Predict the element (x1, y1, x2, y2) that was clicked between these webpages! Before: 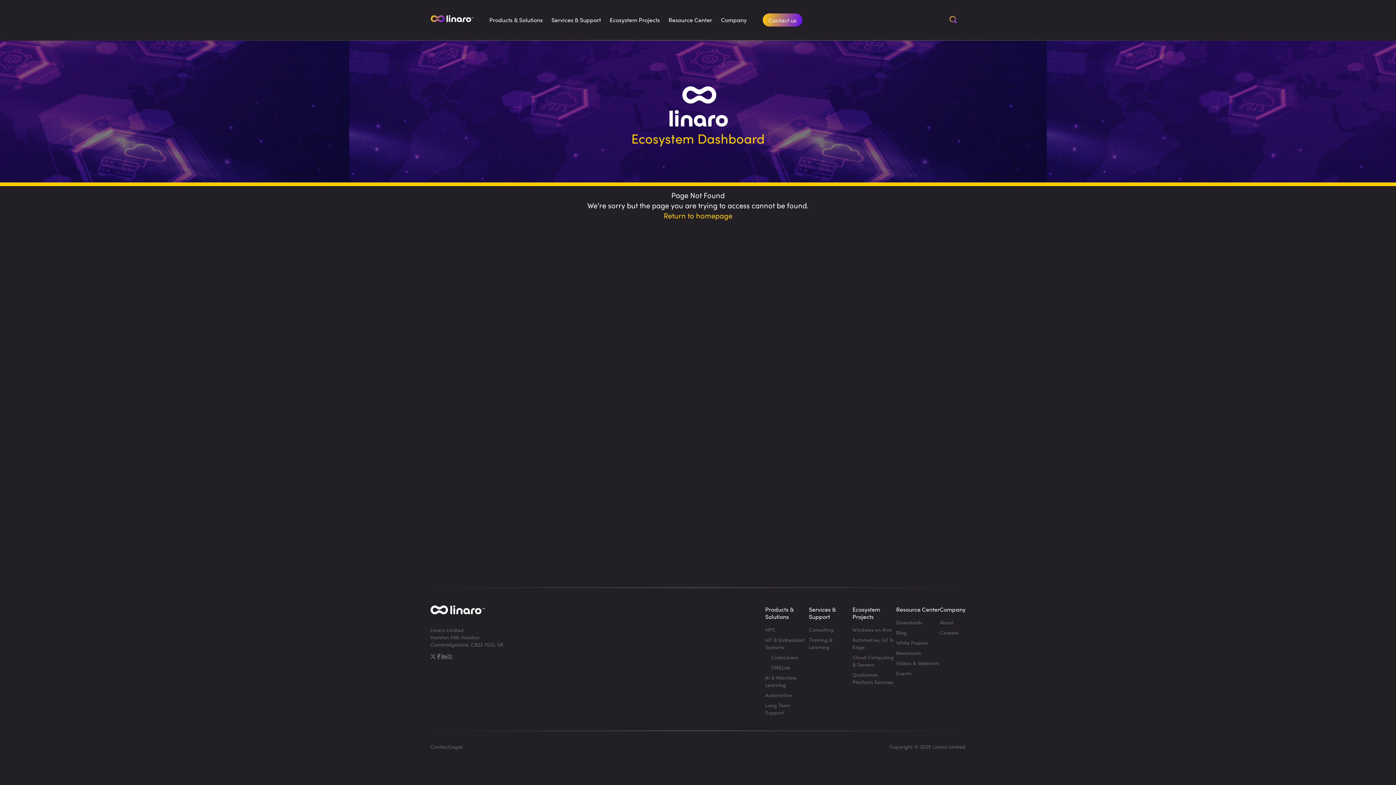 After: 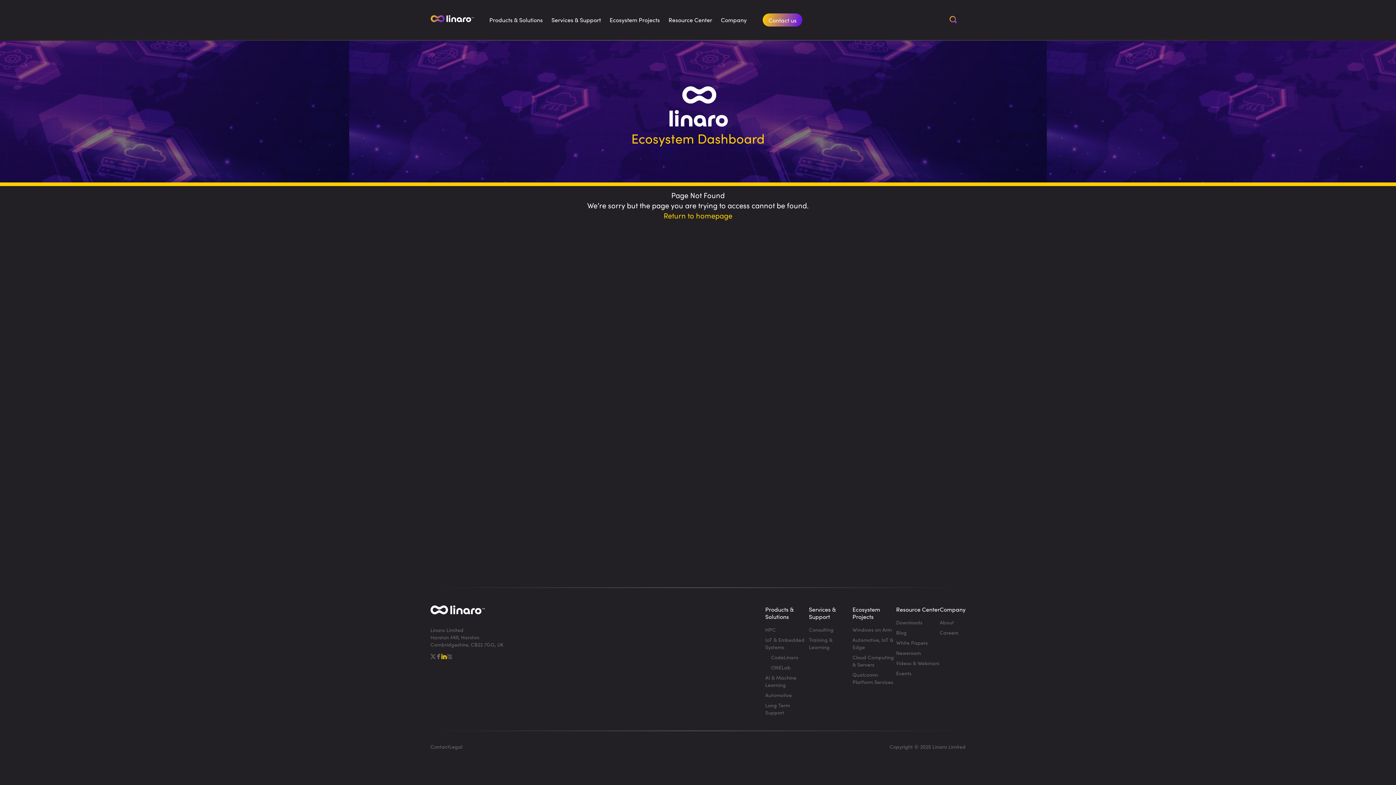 Action: bbox: (441, 654, 446, 659) label: LinkedIn